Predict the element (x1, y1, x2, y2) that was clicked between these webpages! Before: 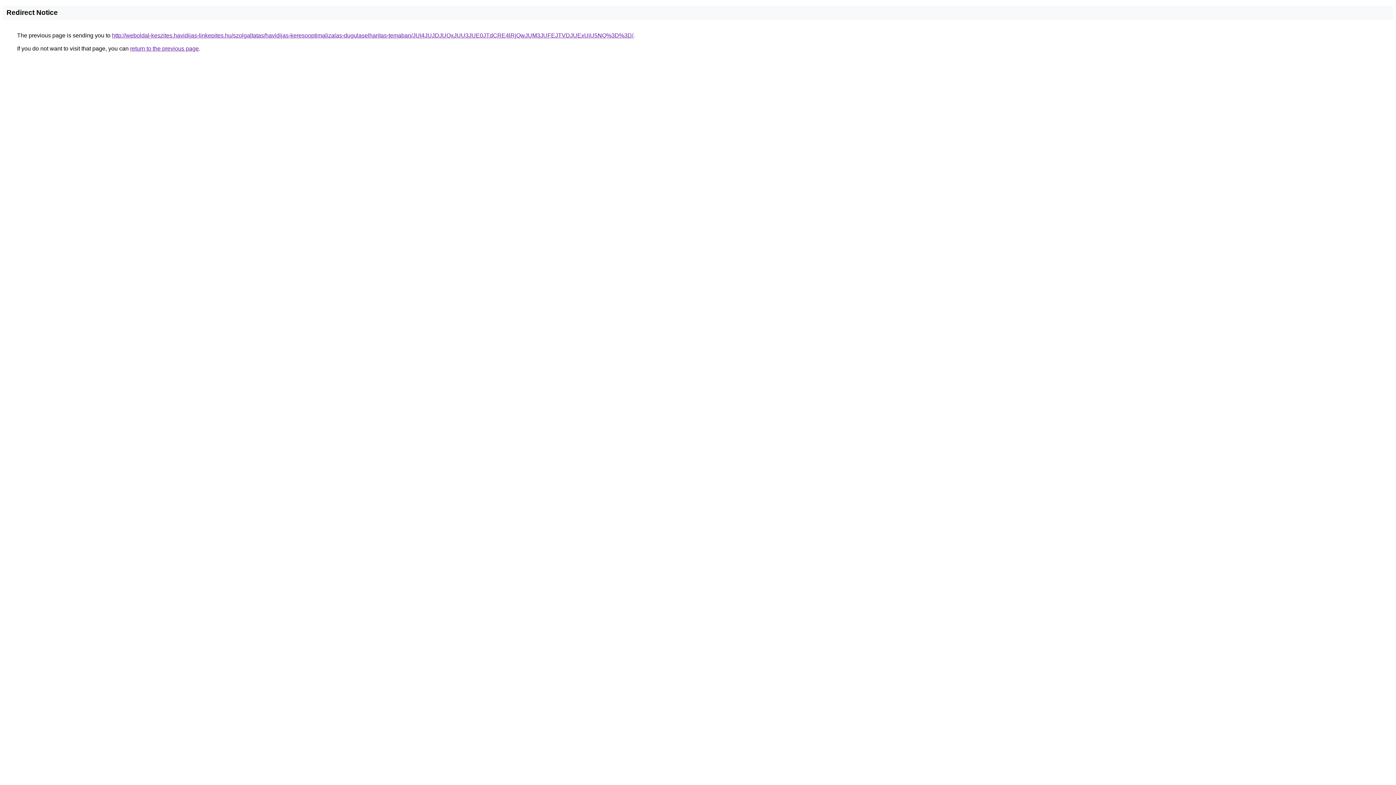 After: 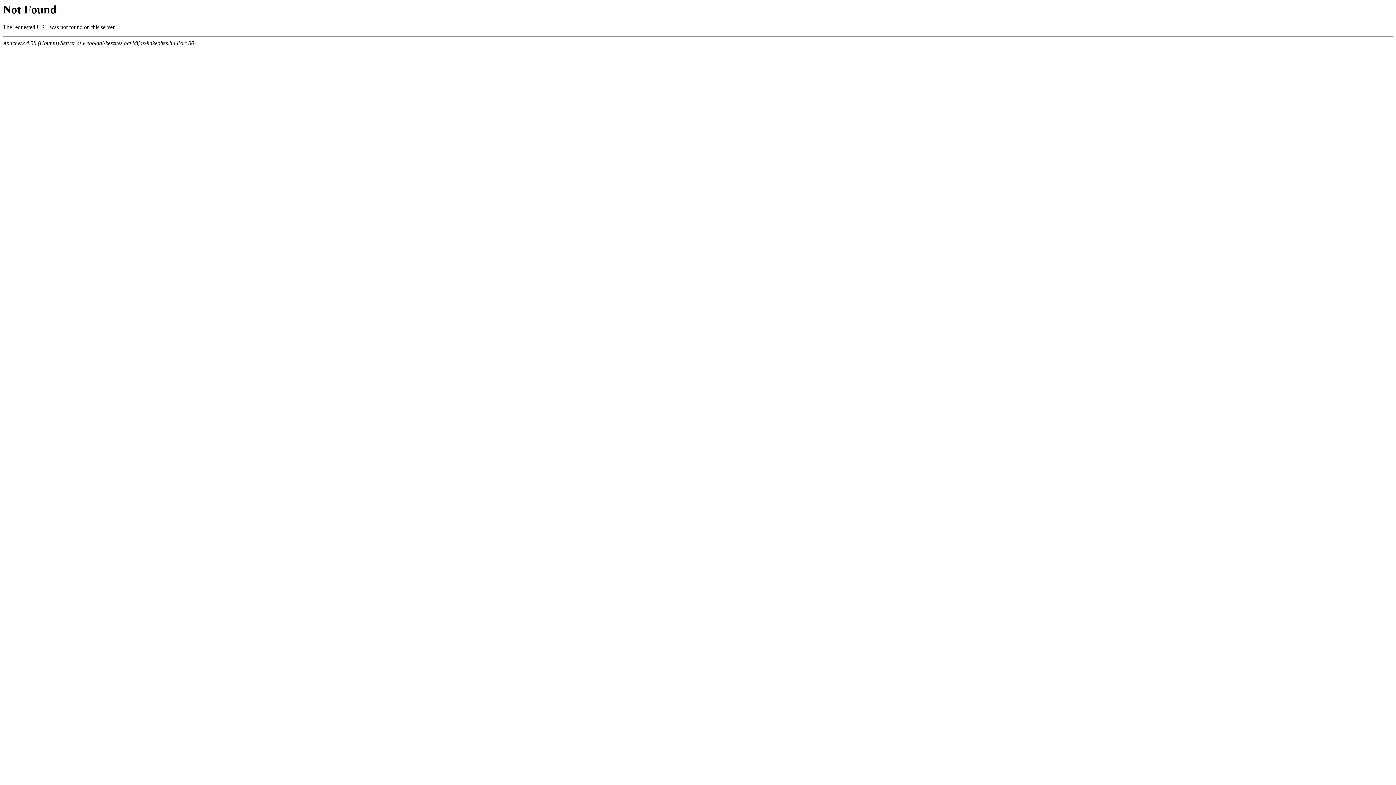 Action: label: http://weboldal-keszites.havidijas-linkepites.hu/szolgaltatas/havidijas-keresooptimalizalas-dugulaselharitas-temaban/JUI4JUJDJUQxJUU3JUE0JTdCRE4lRjQwJUM3JUFEJTVDJUExUiU5NQ%3D%3D/ bbox: (112, 32, 633, 38)